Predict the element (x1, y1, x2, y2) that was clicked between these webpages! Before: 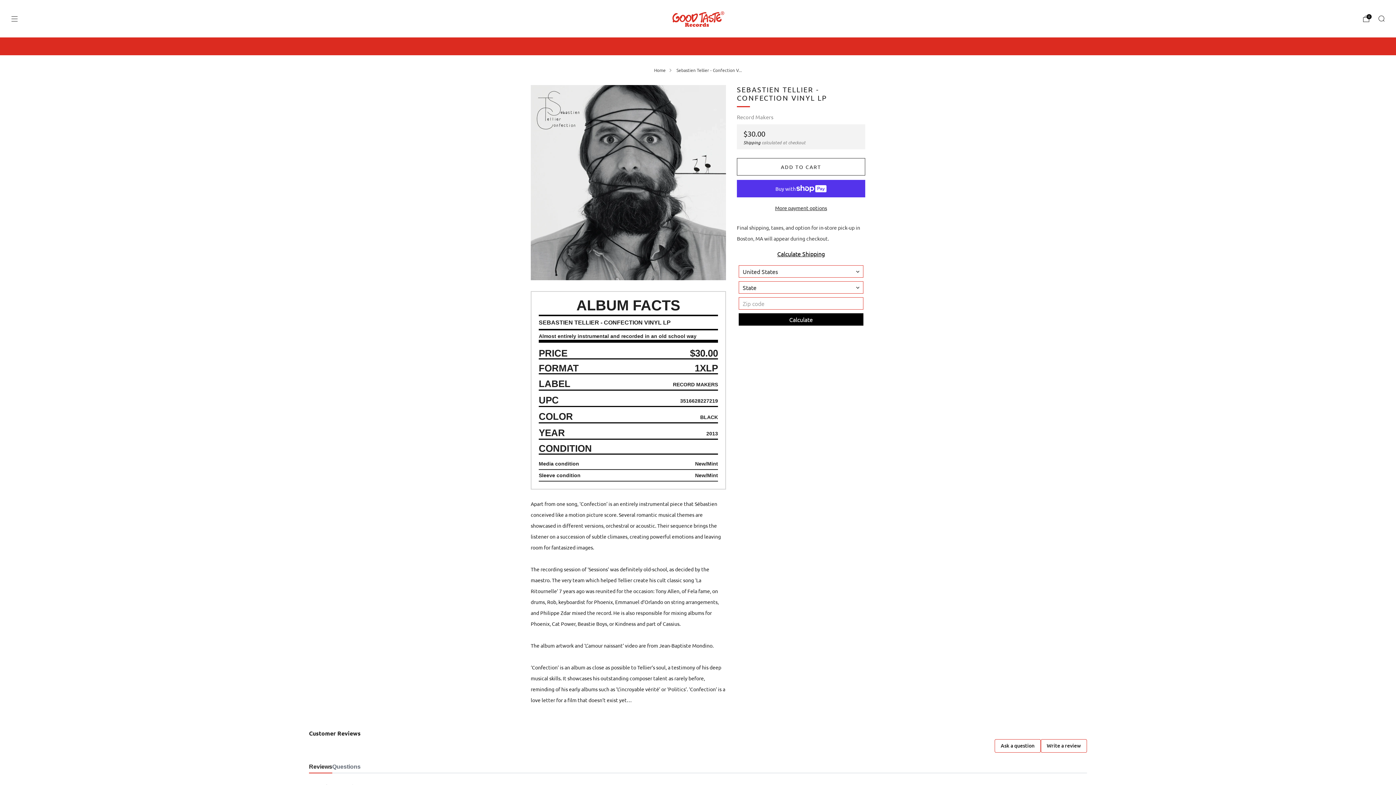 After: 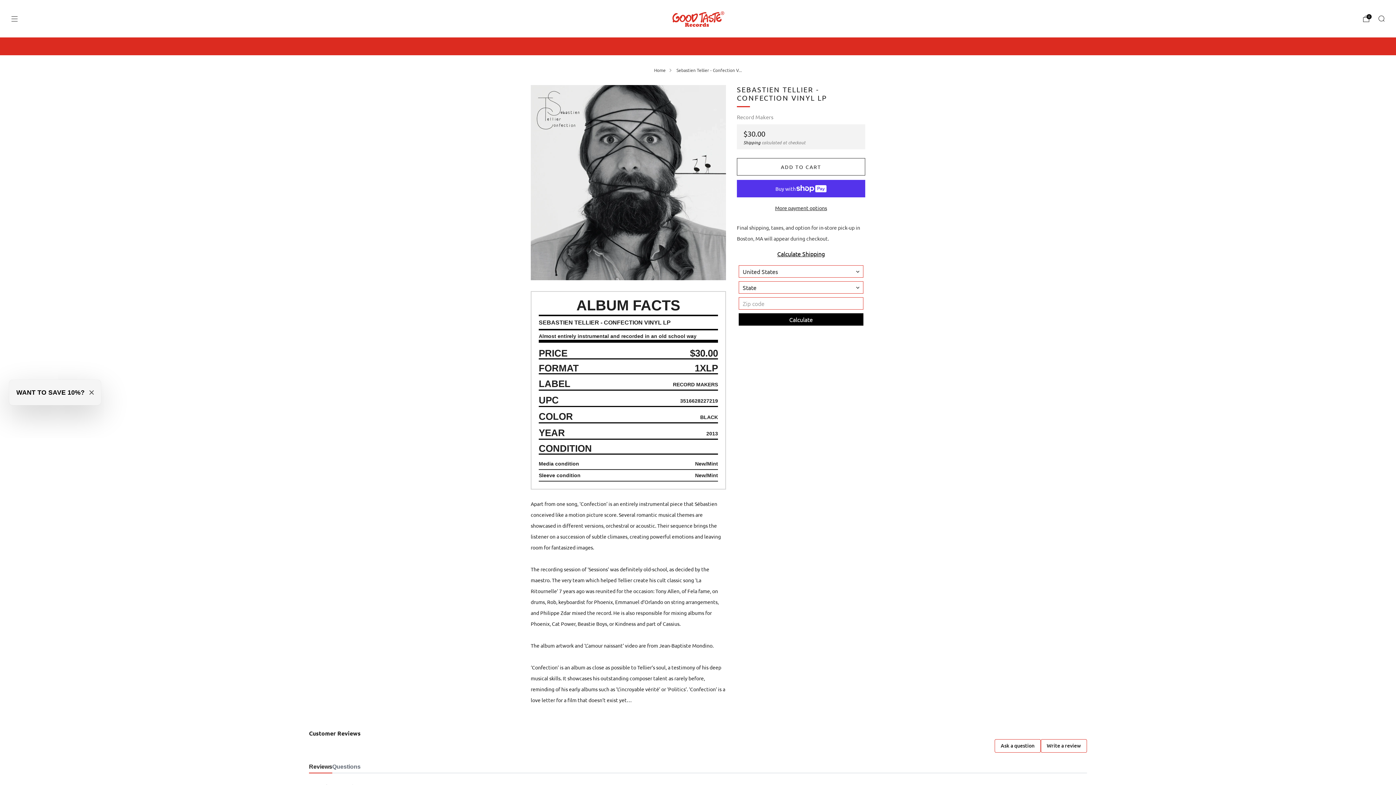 Action: label: Menu bbox: (10, 15, 18, 22)